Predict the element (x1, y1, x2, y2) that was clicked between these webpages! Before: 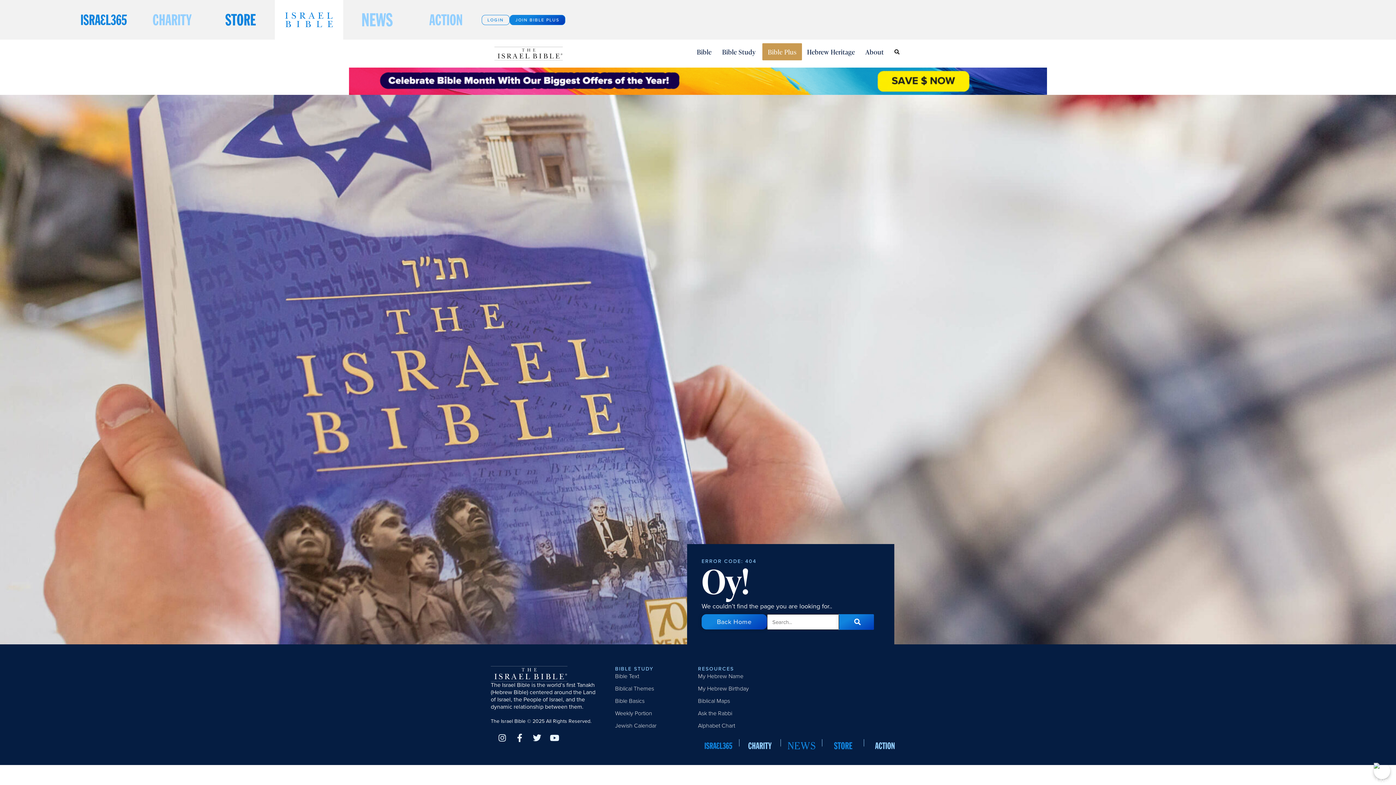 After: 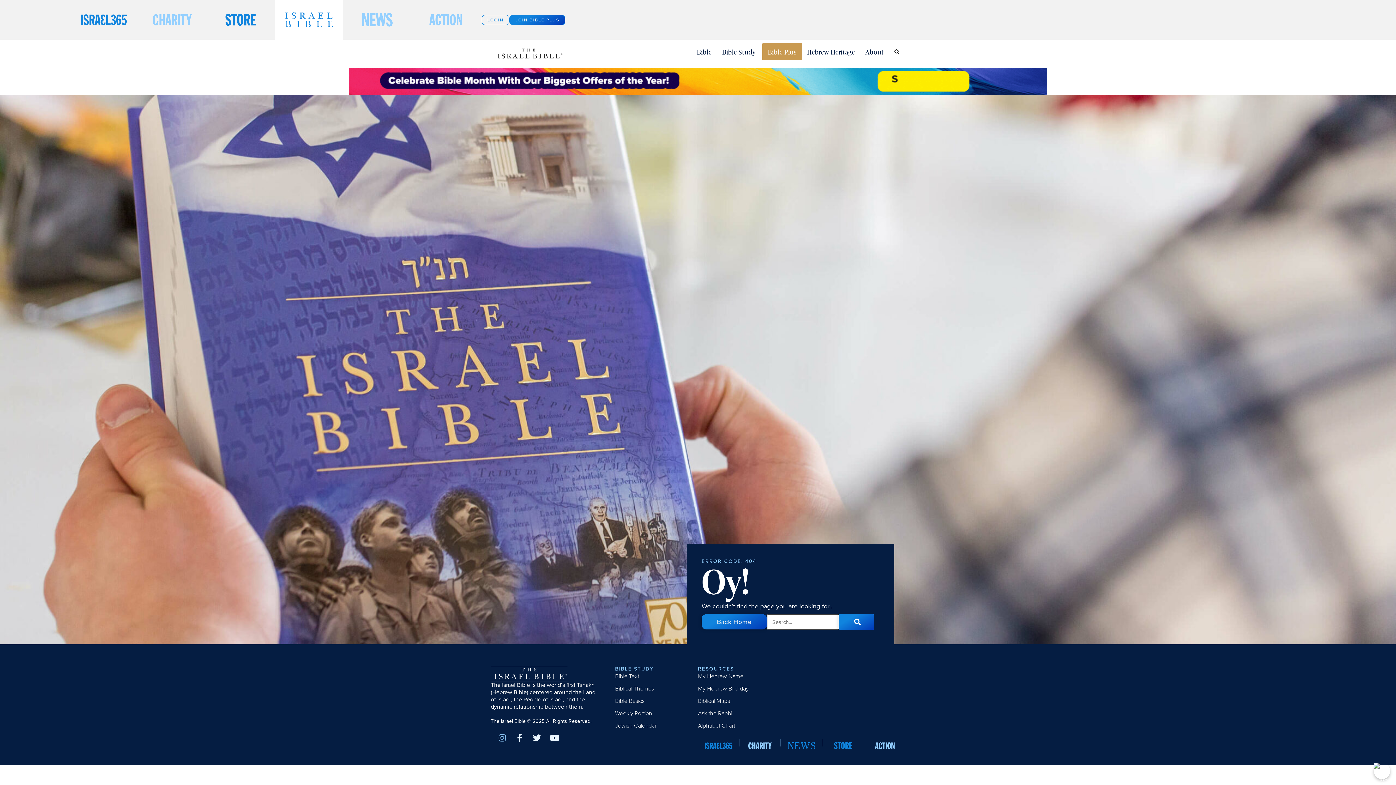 Action: label: Instagram bbox: (498, 734, 506, 742)